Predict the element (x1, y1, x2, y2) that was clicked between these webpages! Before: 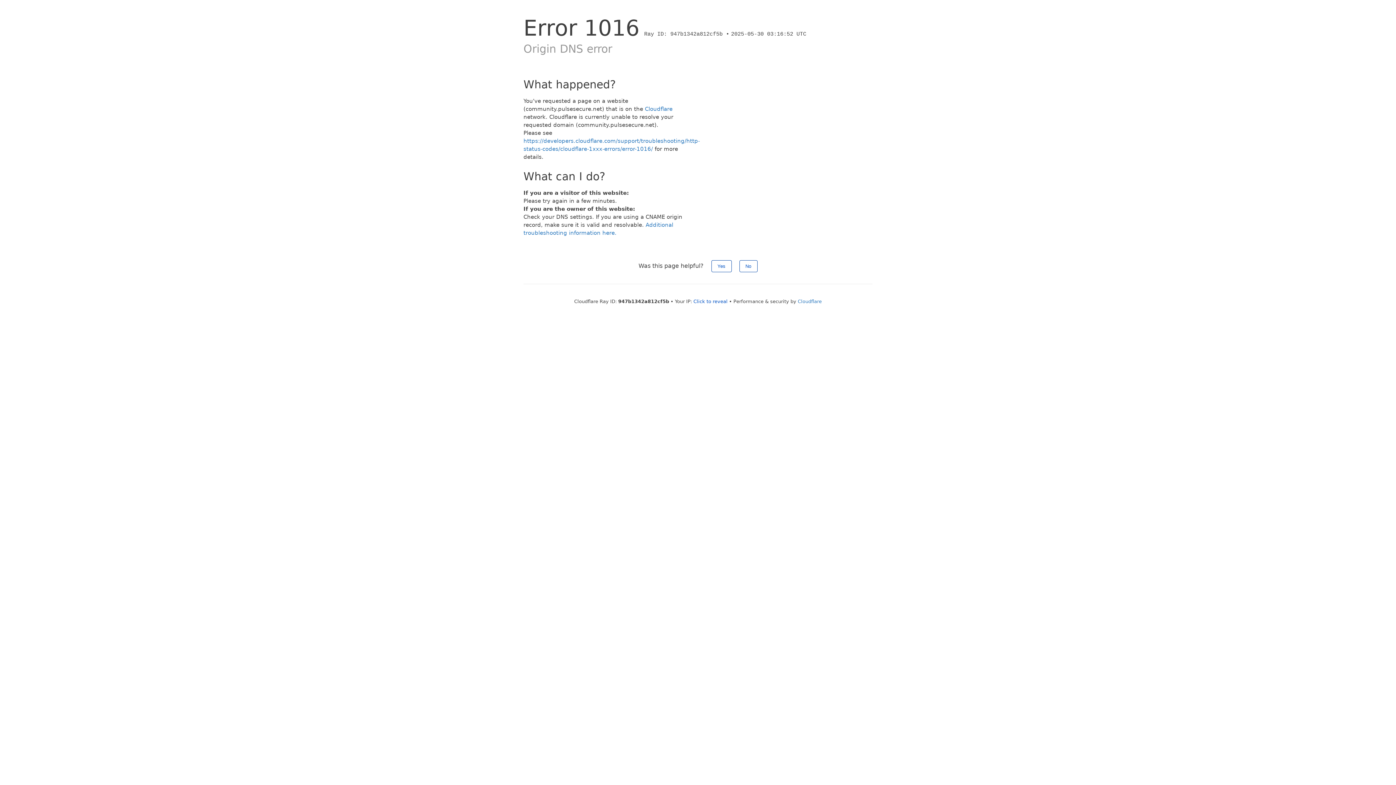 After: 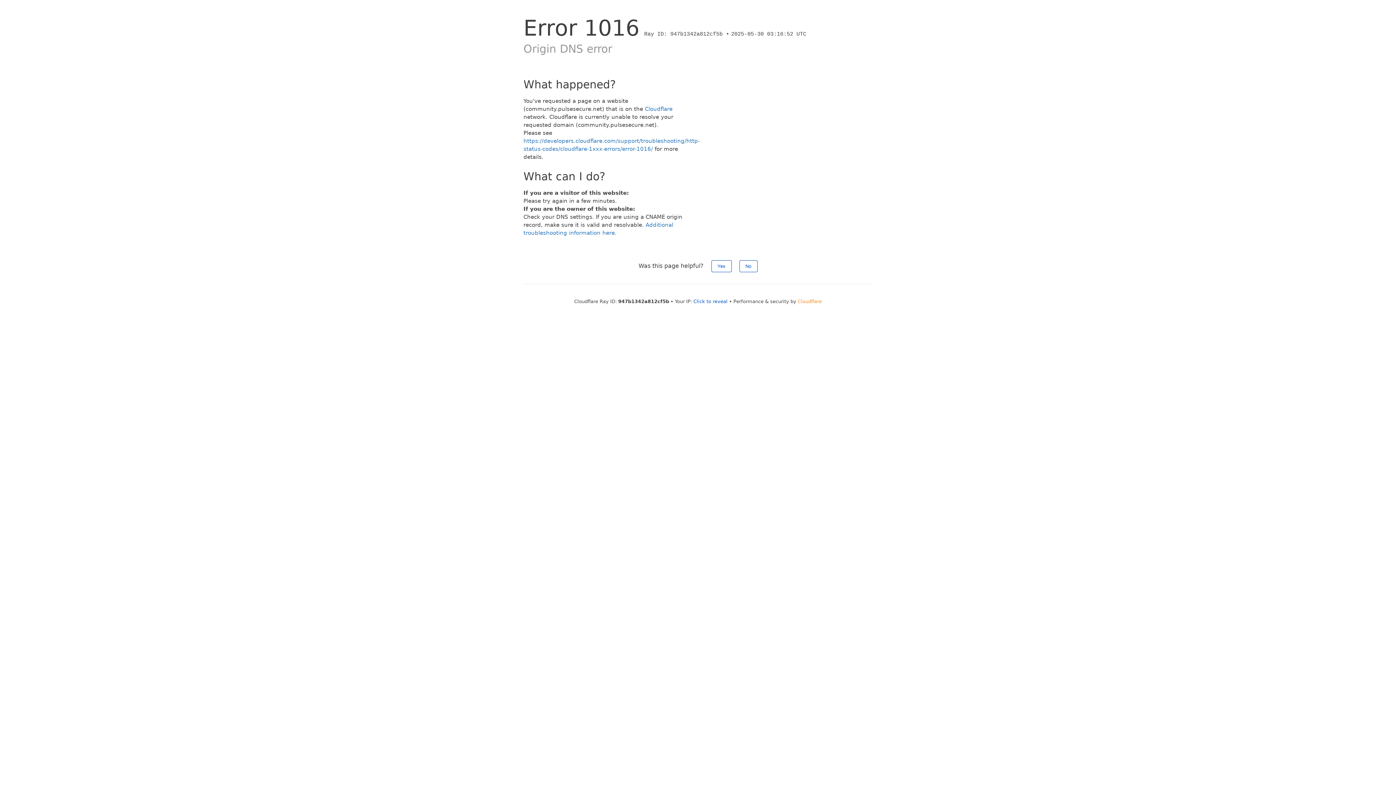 Action: bbox: (798, 298, 822, 304) label: Cloudflare